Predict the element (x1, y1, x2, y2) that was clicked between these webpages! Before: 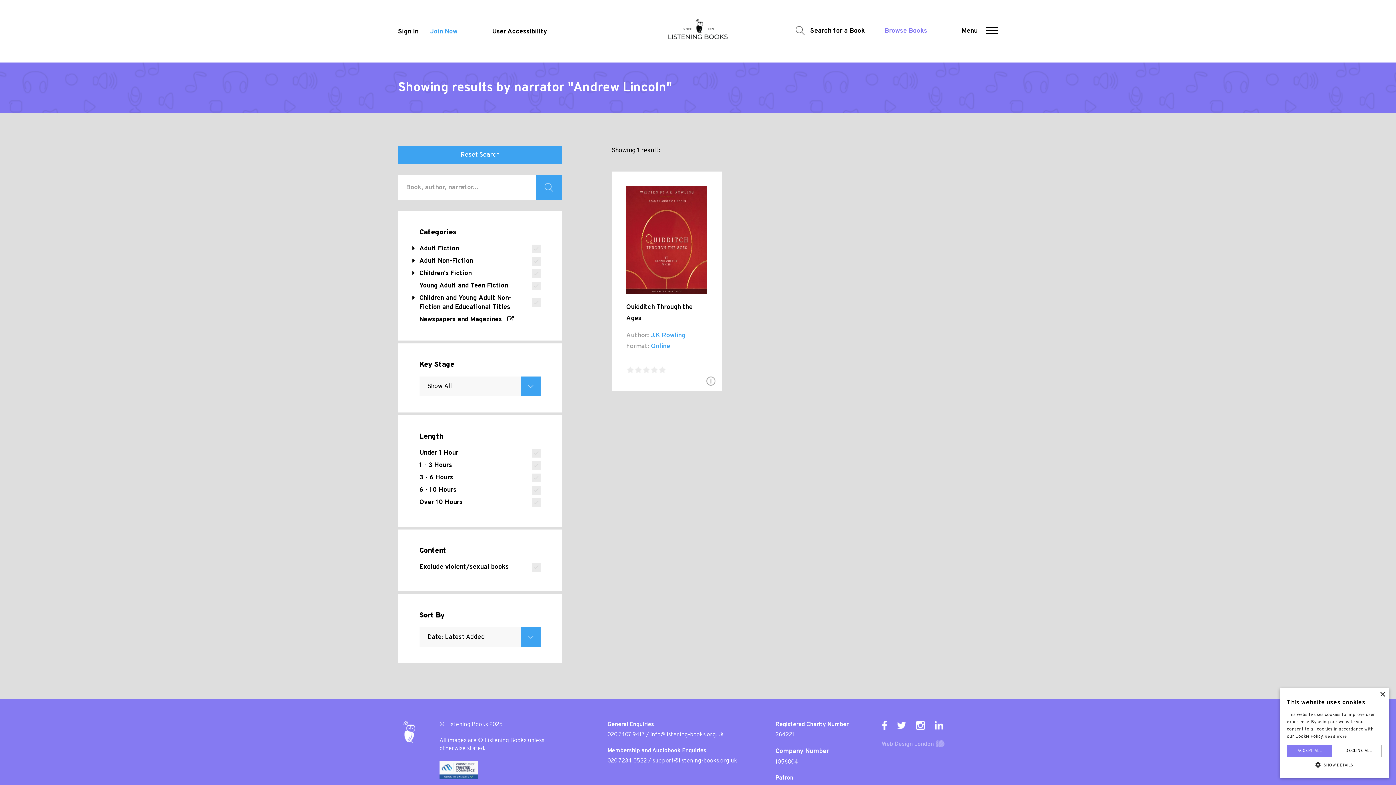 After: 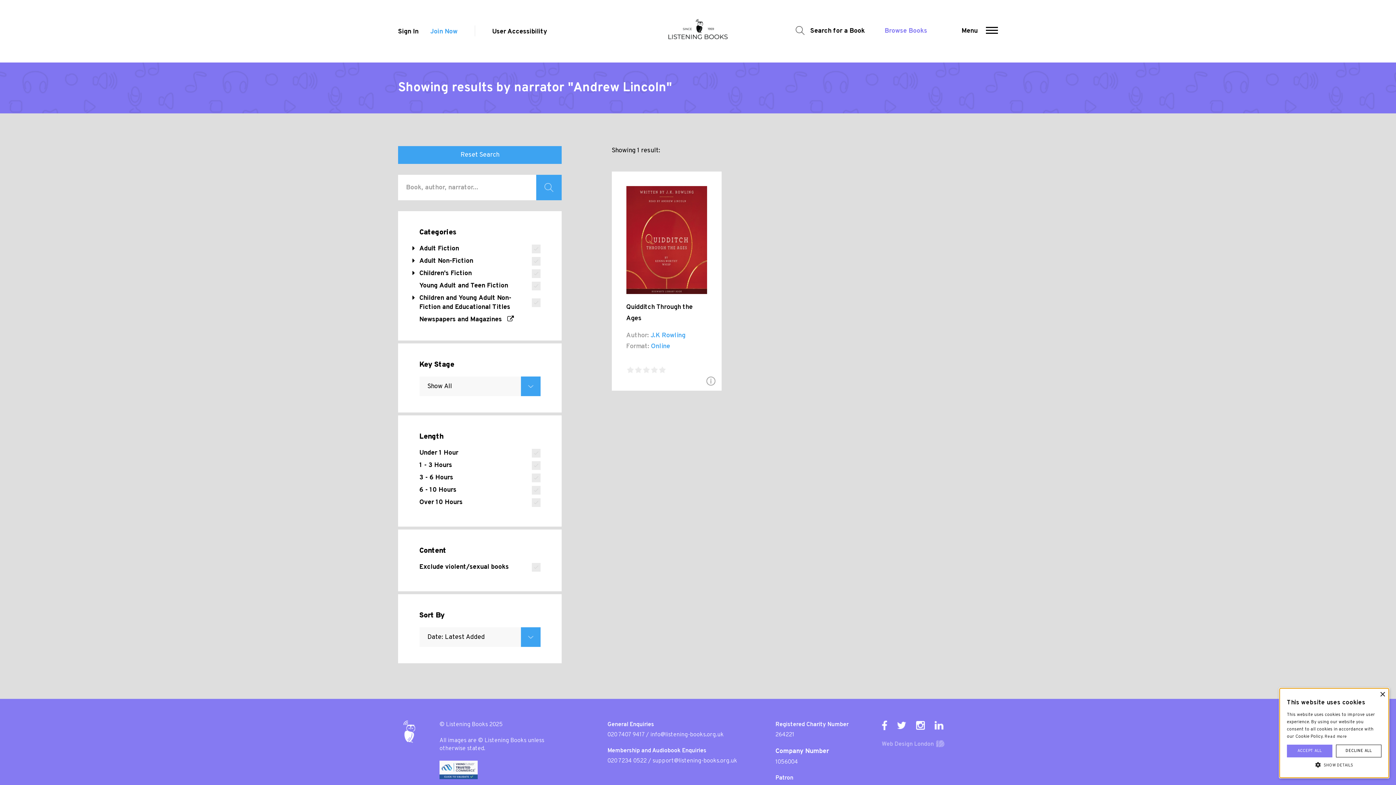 Action: label: Newspapers and Magazines    bbox: (419, 315, 514, 324)